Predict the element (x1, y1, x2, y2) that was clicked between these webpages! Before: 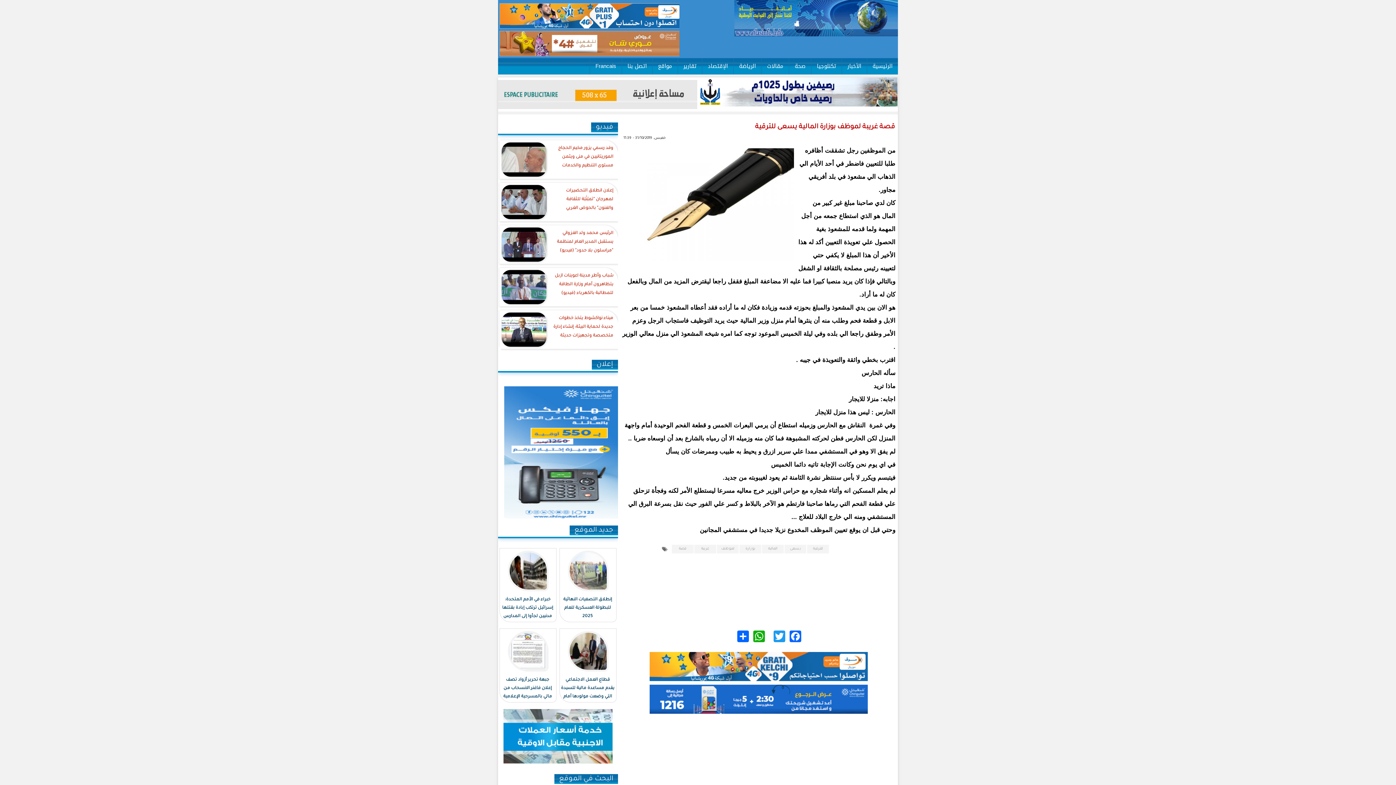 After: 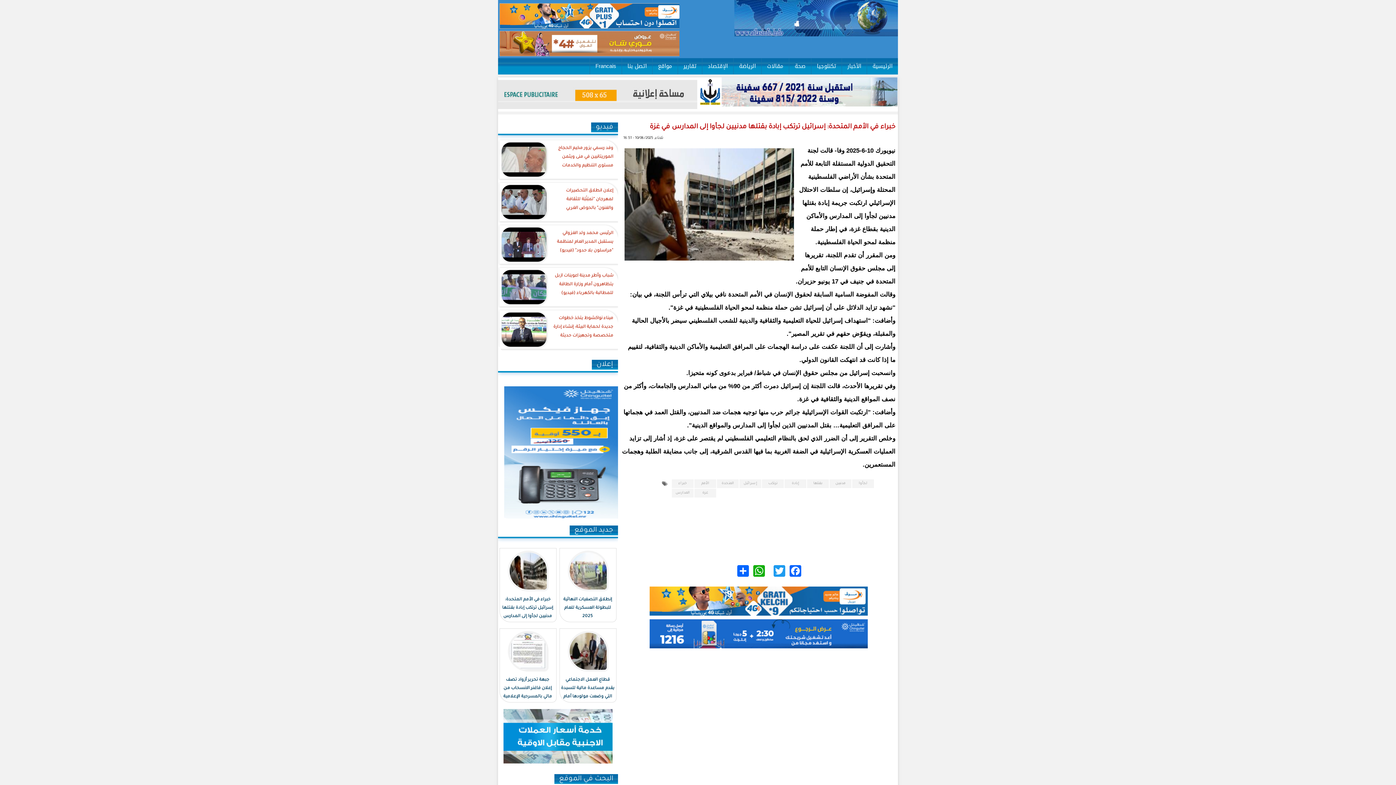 Action: label: خبراء في الأمم المتحدة: إسرائيل ترتكب إبادة بقتلها مدنيين لجأوا إلى المدارس في غزة bbox: (500, 596, 556, 630)